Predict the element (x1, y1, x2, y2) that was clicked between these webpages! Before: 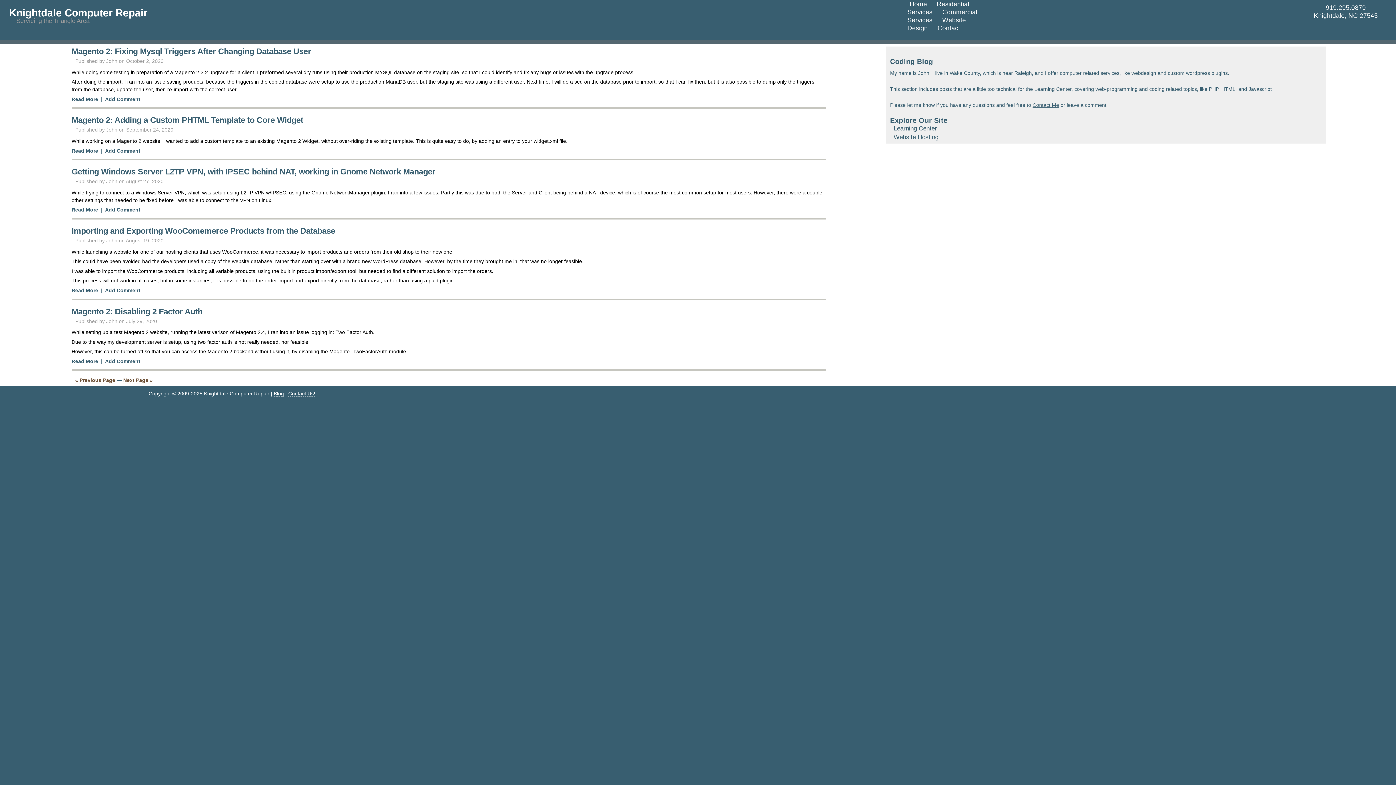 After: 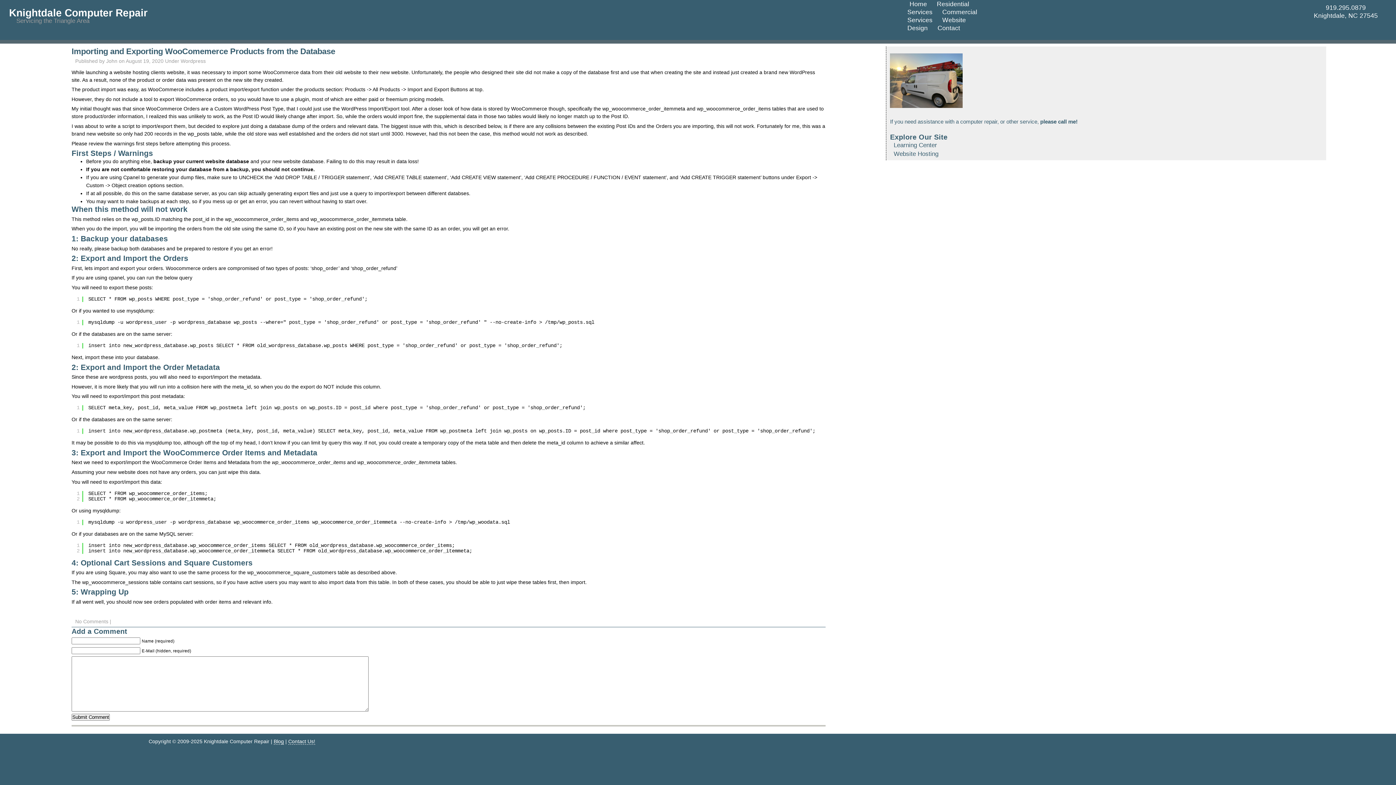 Action: label: Read More bbox: (71, 287, 98, 293)